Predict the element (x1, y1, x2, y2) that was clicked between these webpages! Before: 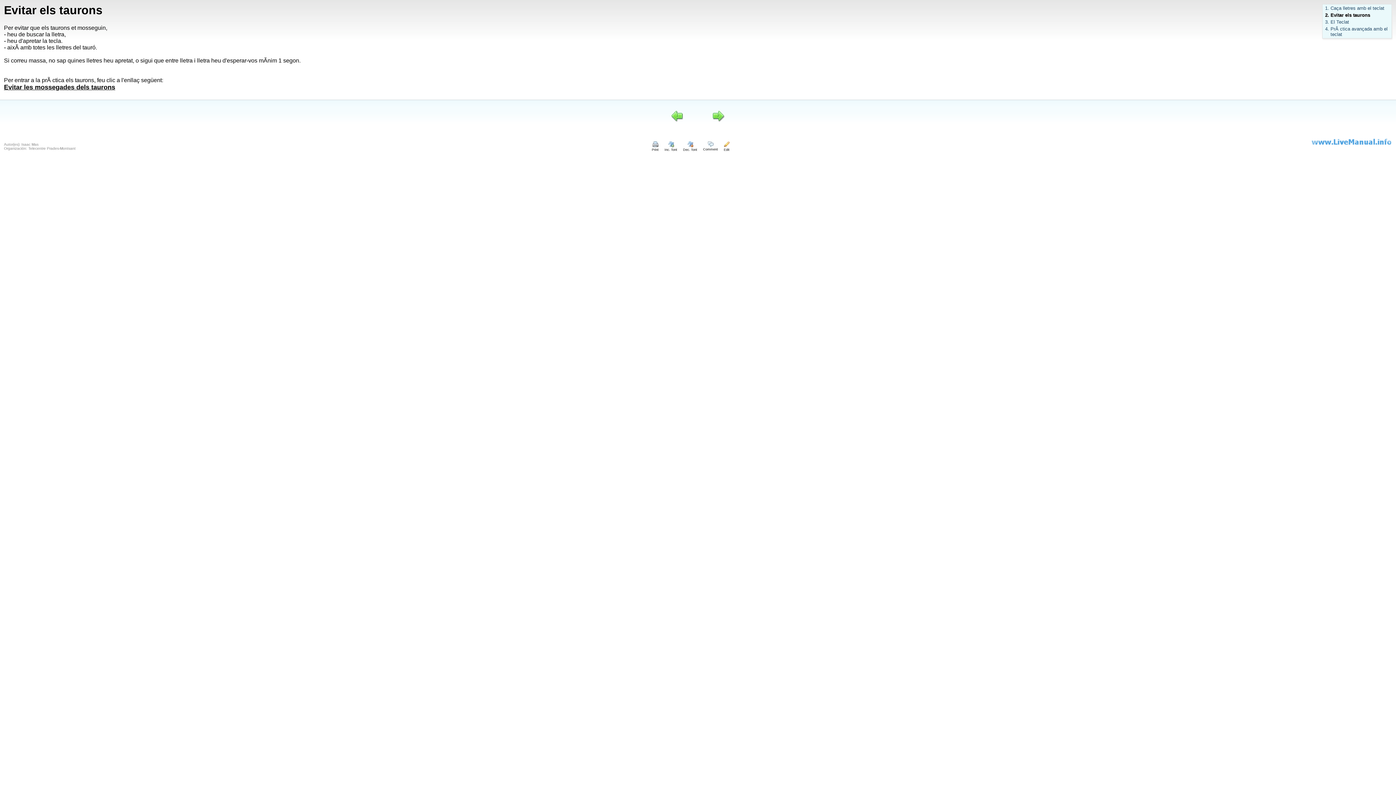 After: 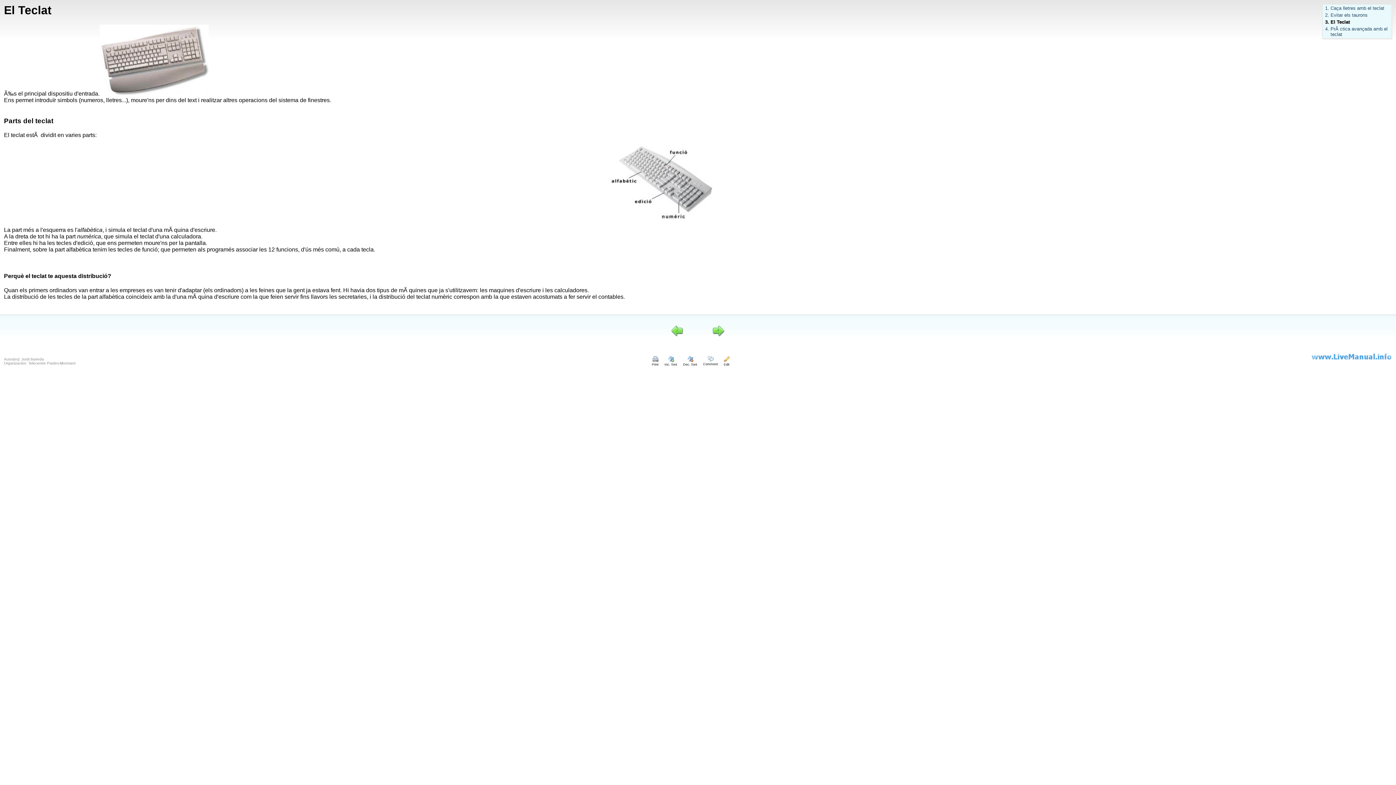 Action: label: 3 bbox: (712, 107, 724, 131)